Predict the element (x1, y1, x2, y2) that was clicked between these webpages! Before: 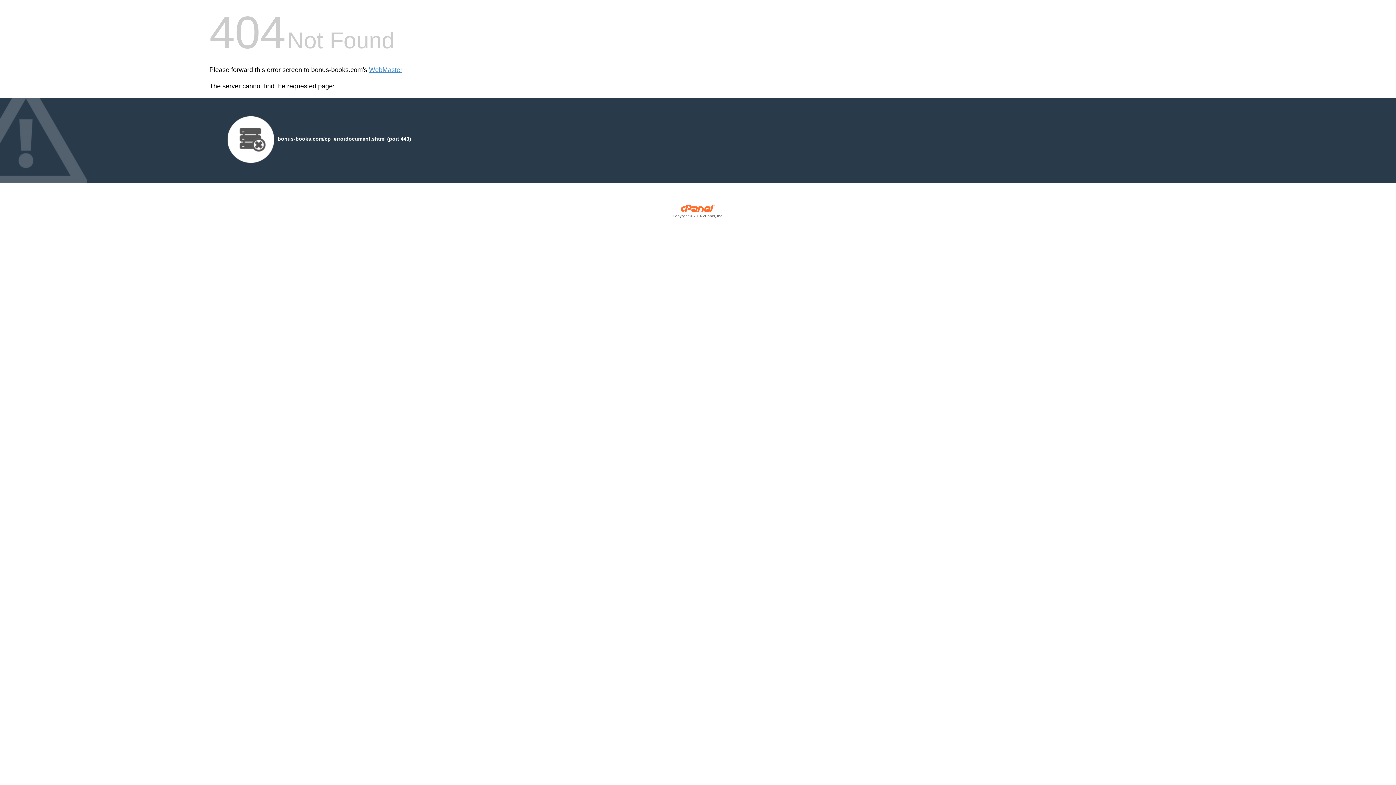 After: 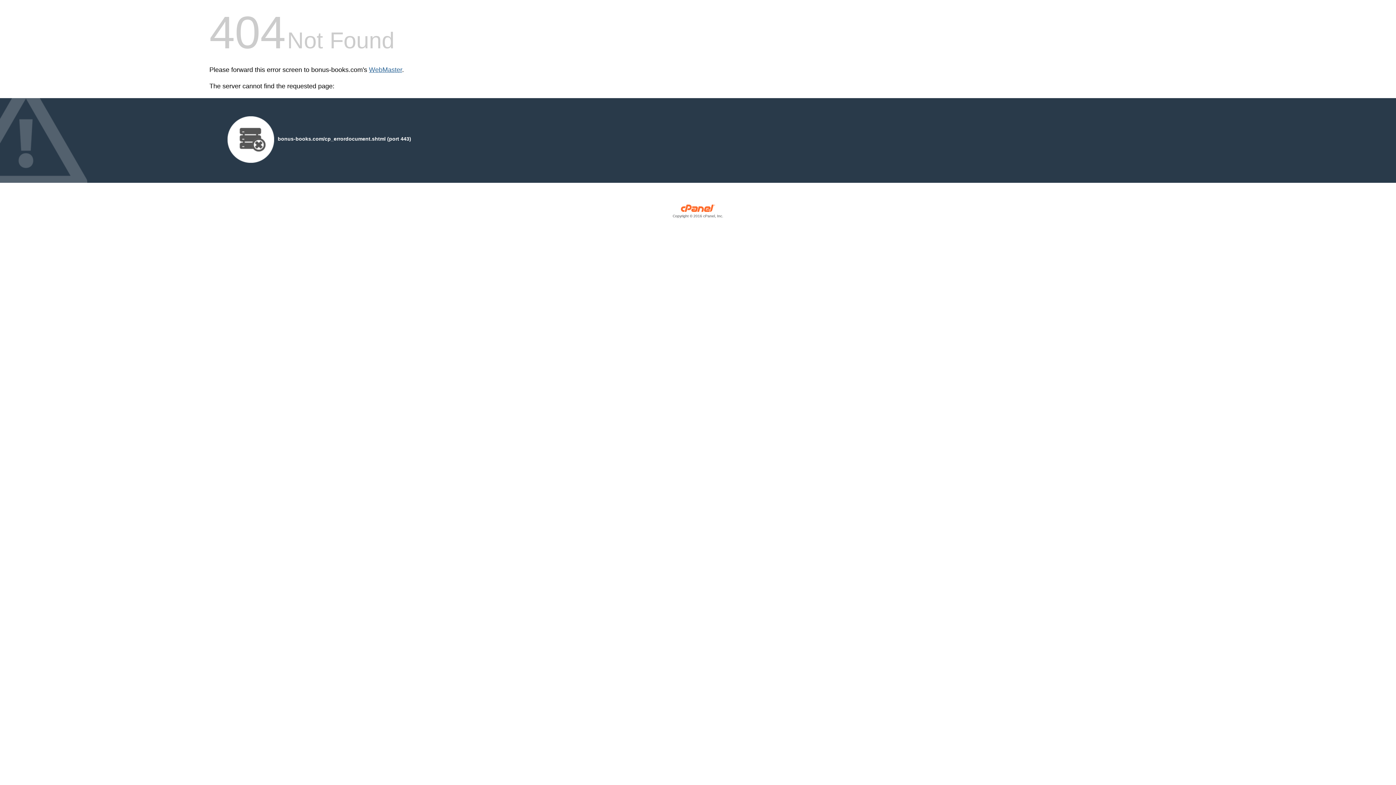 Action: bbox: (369, 66, 402, 73) label: WebMaster